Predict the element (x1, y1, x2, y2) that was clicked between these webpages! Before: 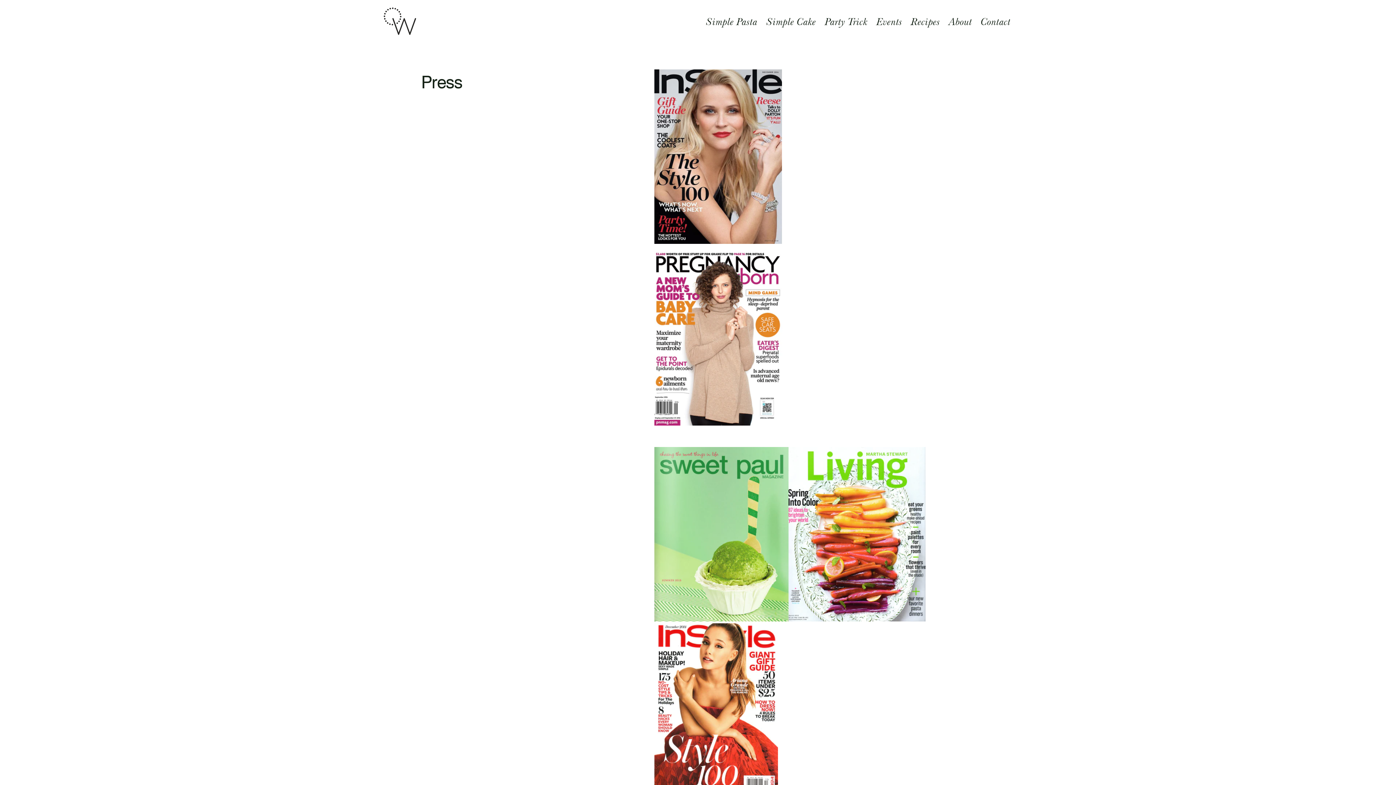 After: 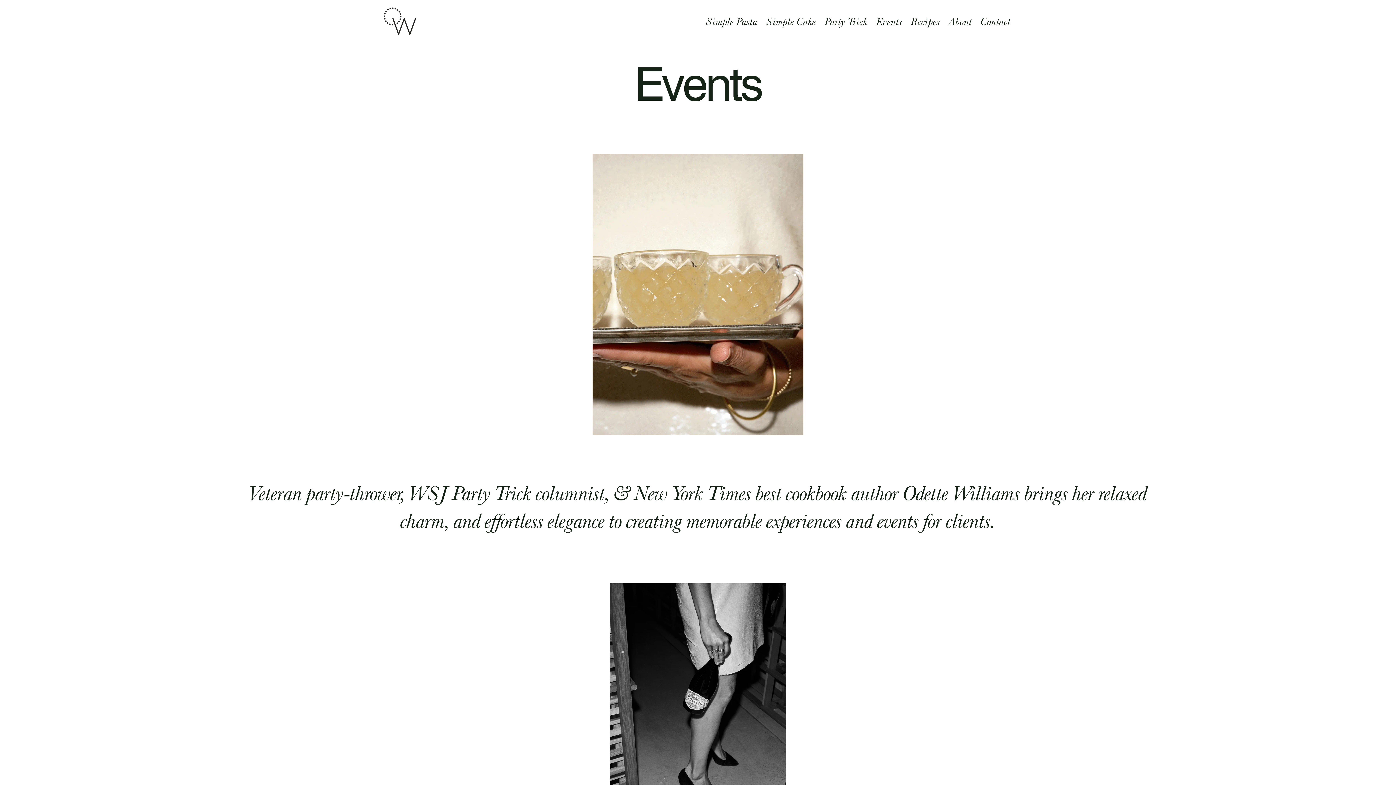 Action: label: Events bbox: (873, 12, 906, 31)